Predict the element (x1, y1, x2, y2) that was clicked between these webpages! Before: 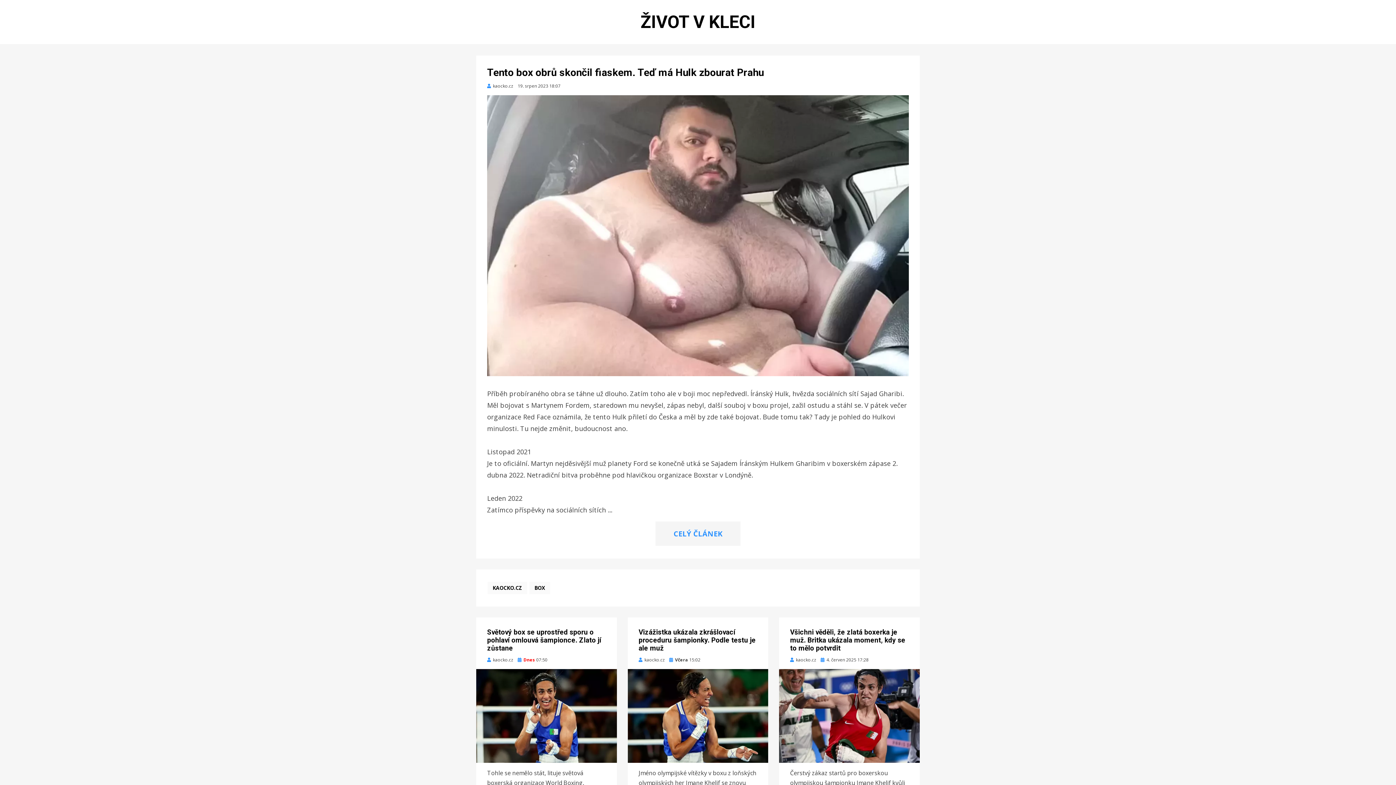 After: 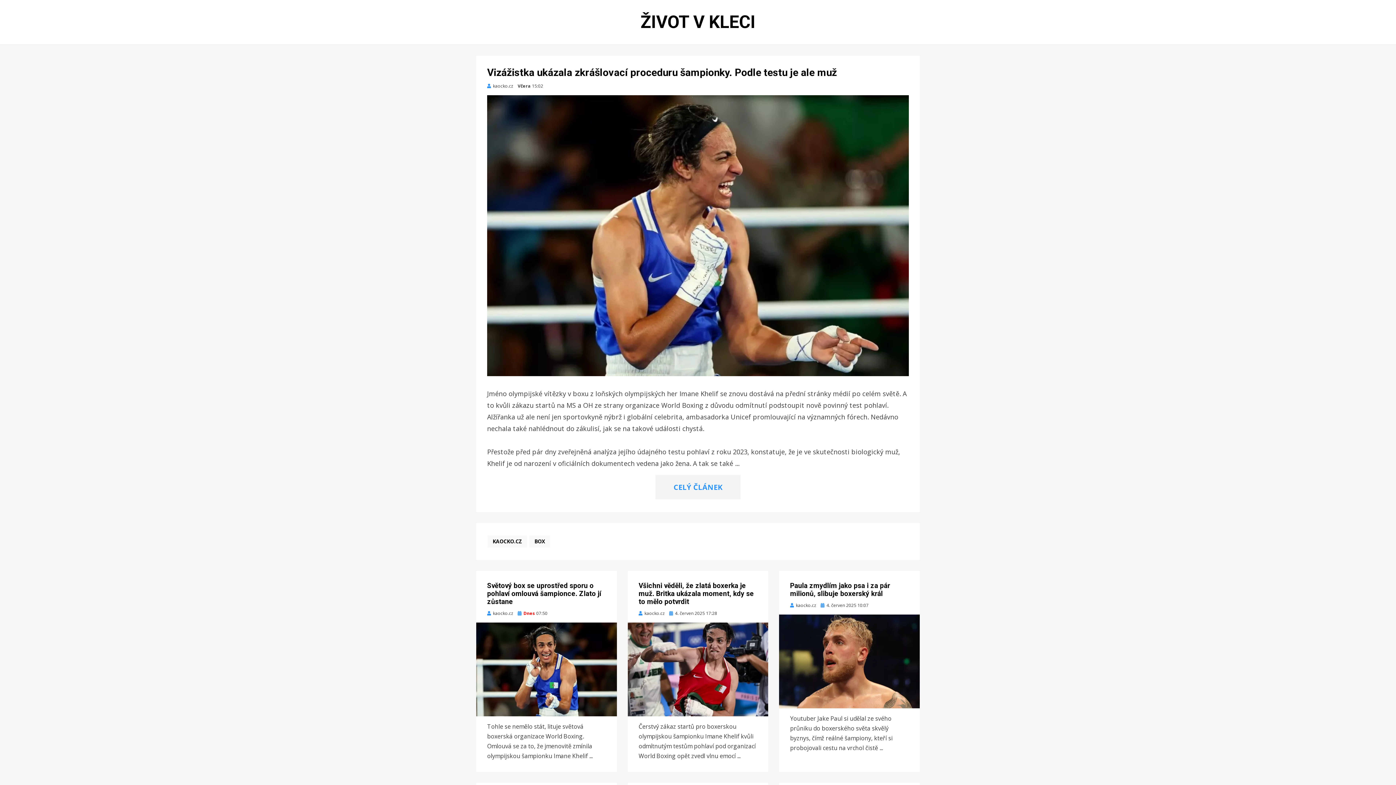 Action: bbox: (627, 669, 768, 763)